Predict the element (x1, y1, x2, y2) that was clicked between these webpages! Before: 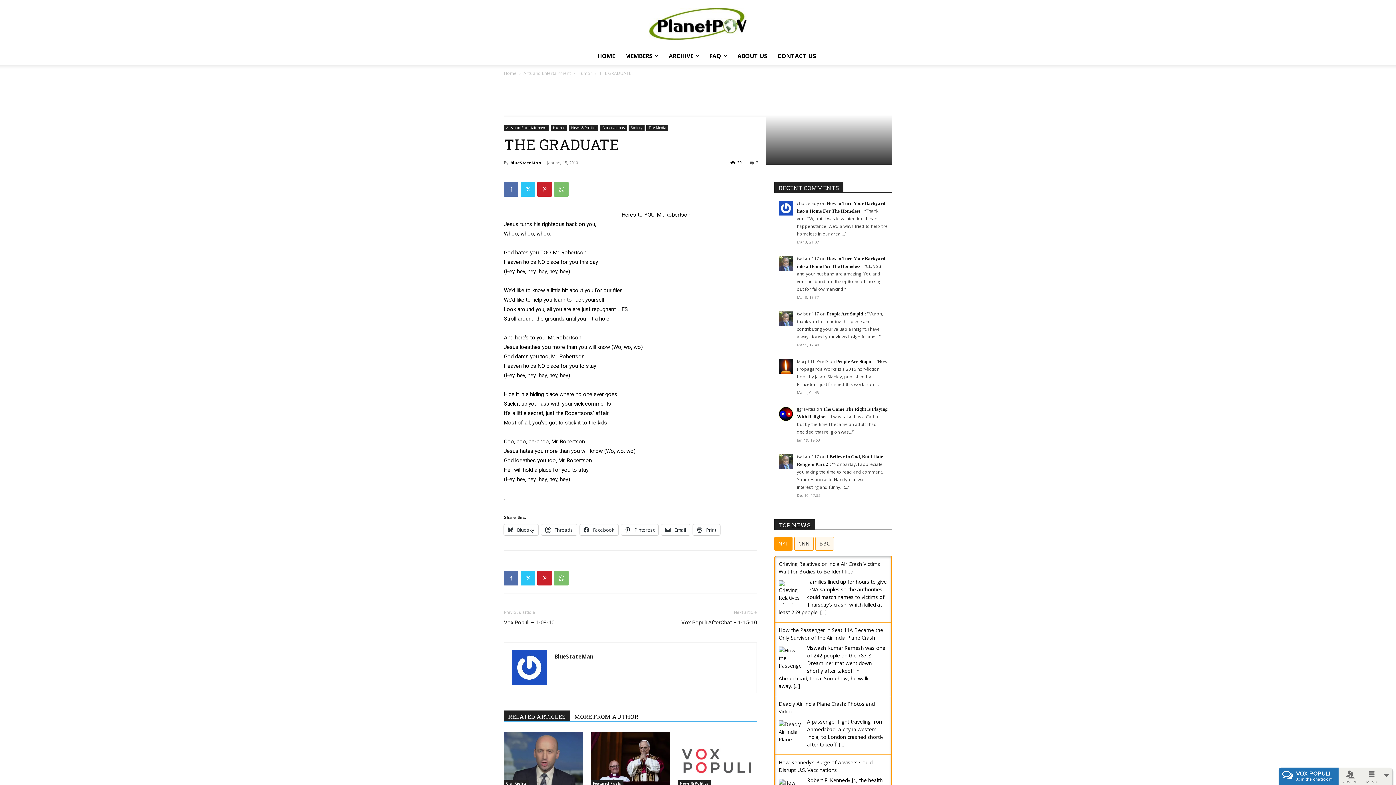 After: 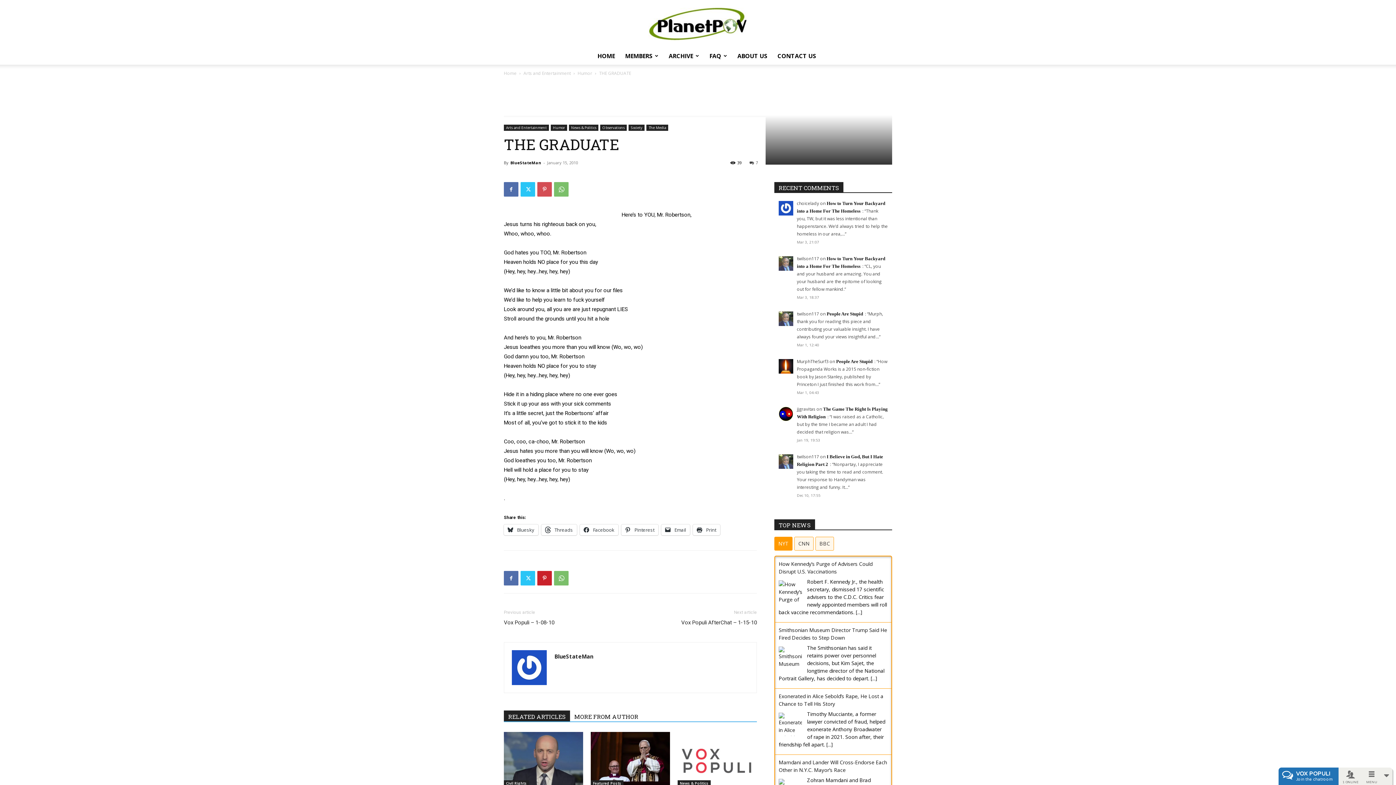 Action: bbox: (537, 182, 552, 196)